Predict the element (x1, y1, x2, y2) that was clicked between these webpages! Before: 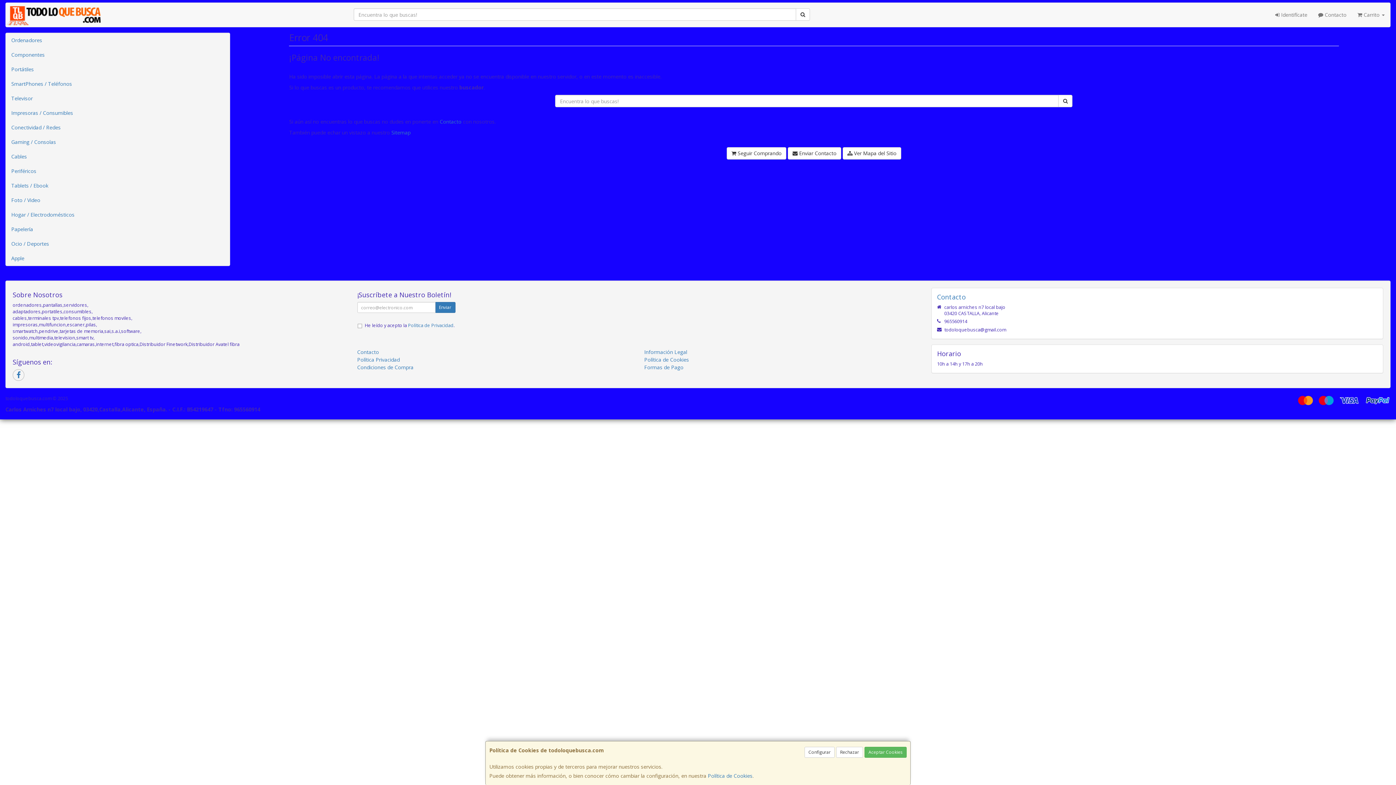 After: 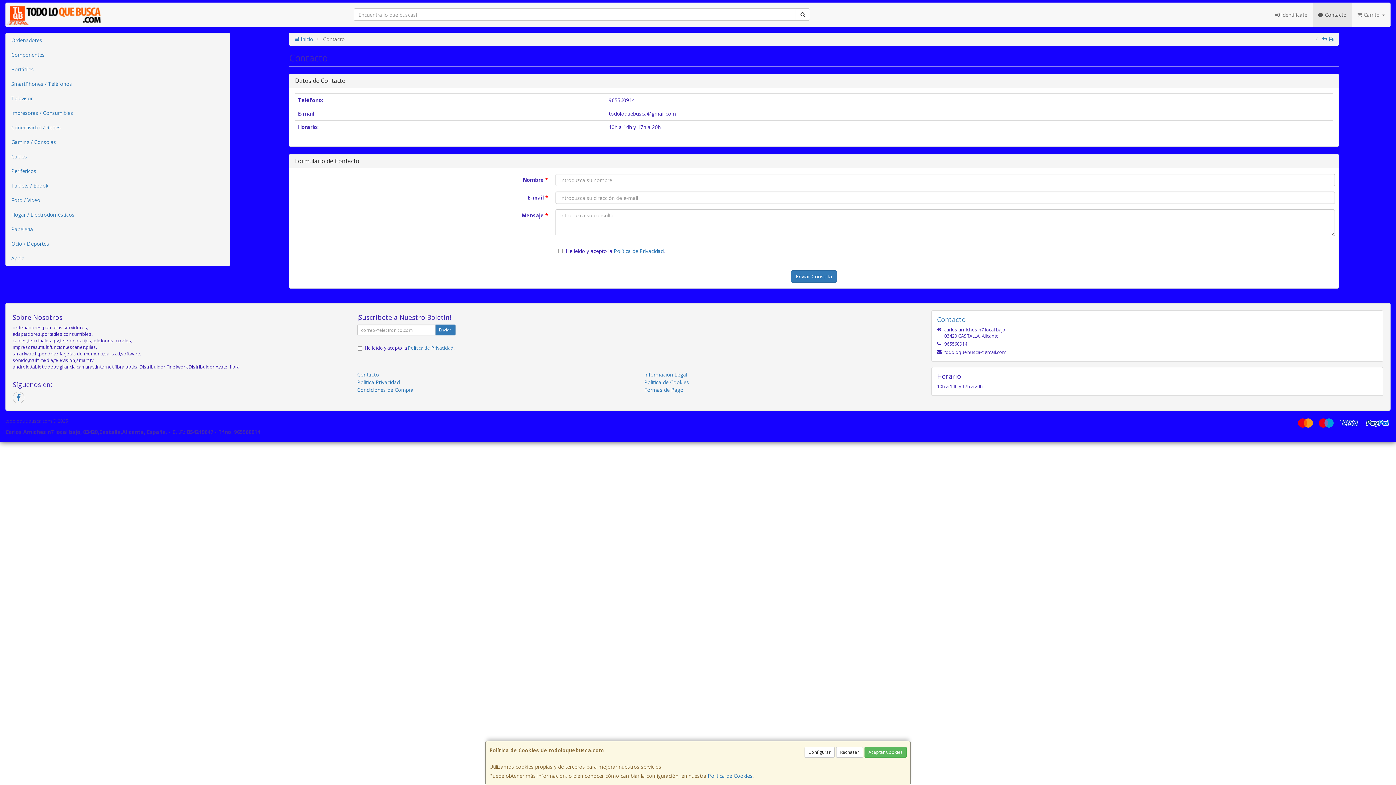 Action: bbox: (1313, 2, 1352, 26) label:  Contacto